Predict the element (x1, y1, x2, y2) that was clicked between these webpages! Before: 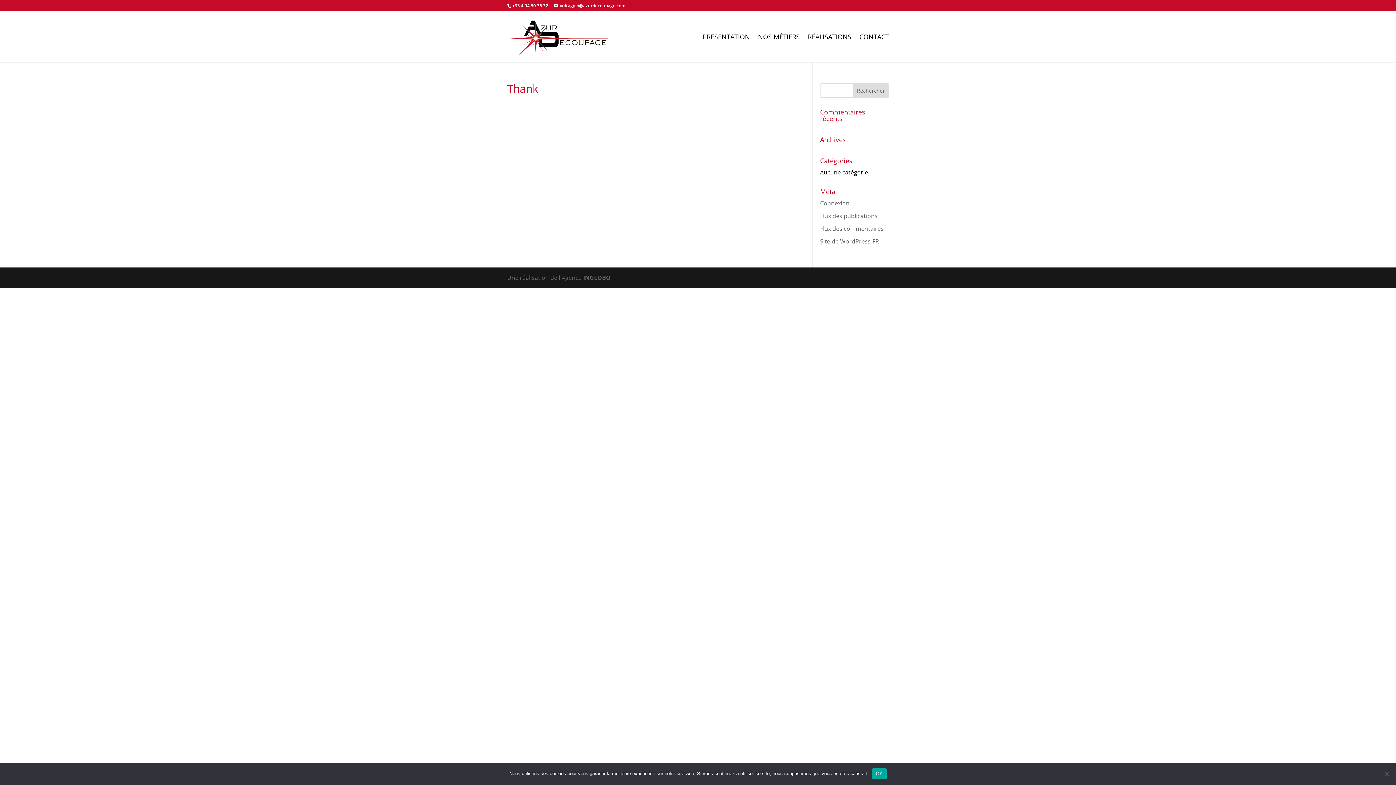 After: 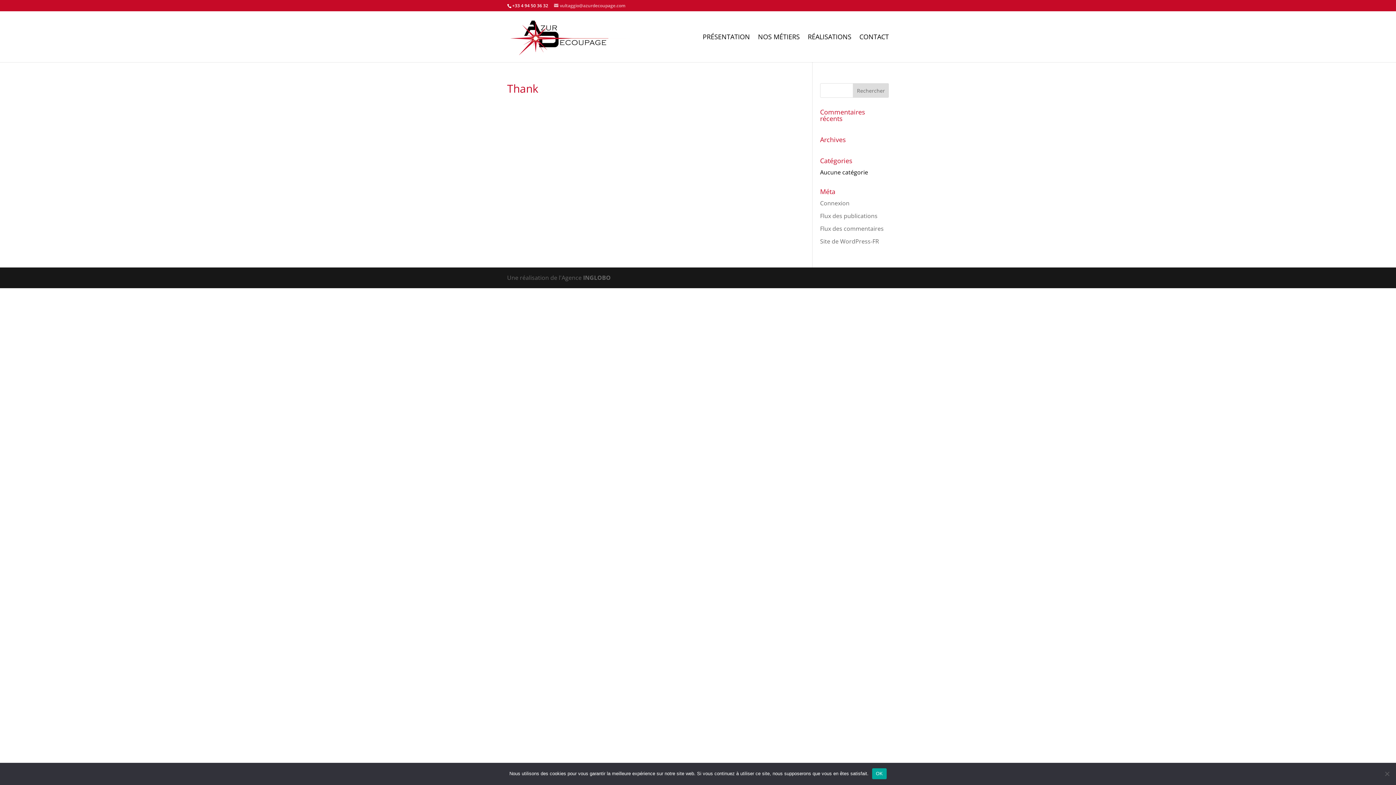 Action: bbox: (554, 2, 625, 8) label: vultaggio@azurdecoupage.com